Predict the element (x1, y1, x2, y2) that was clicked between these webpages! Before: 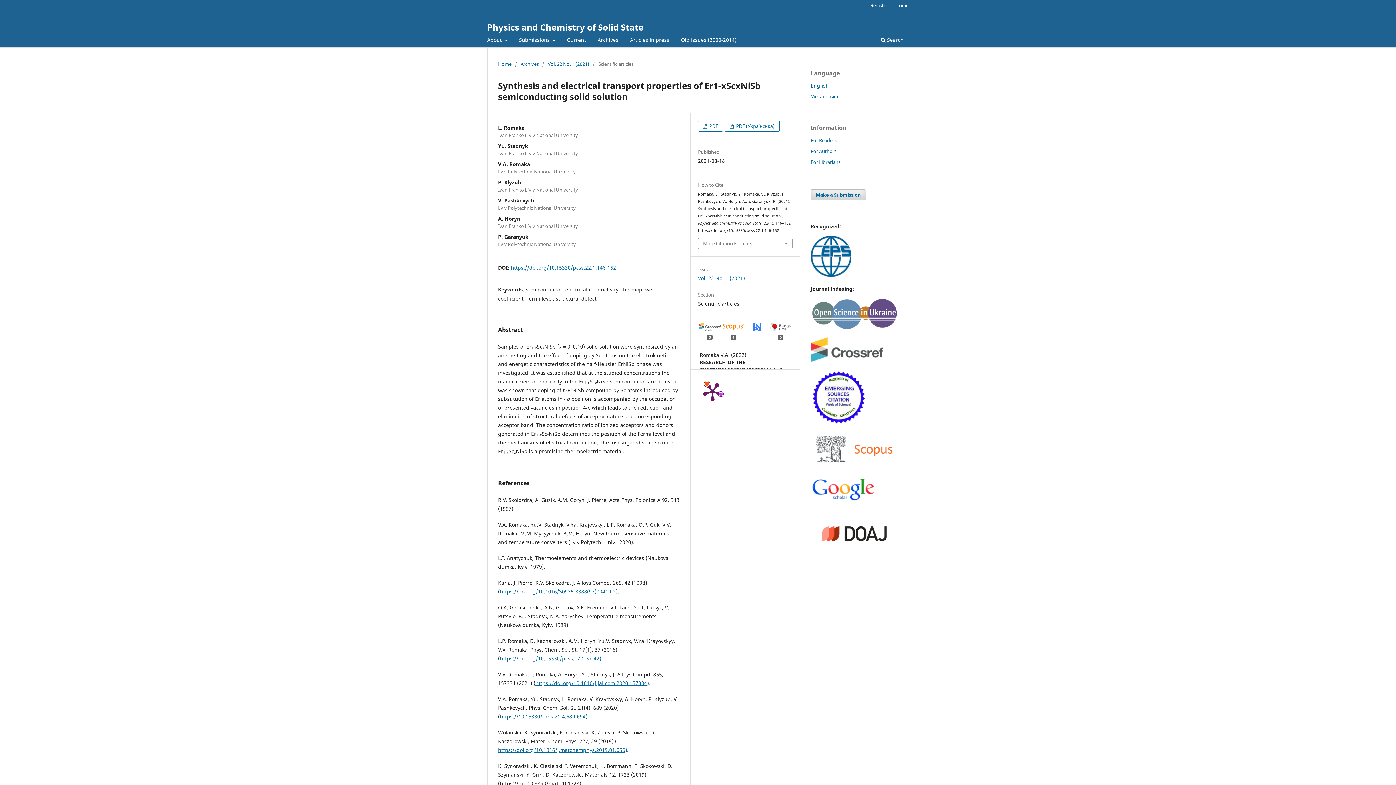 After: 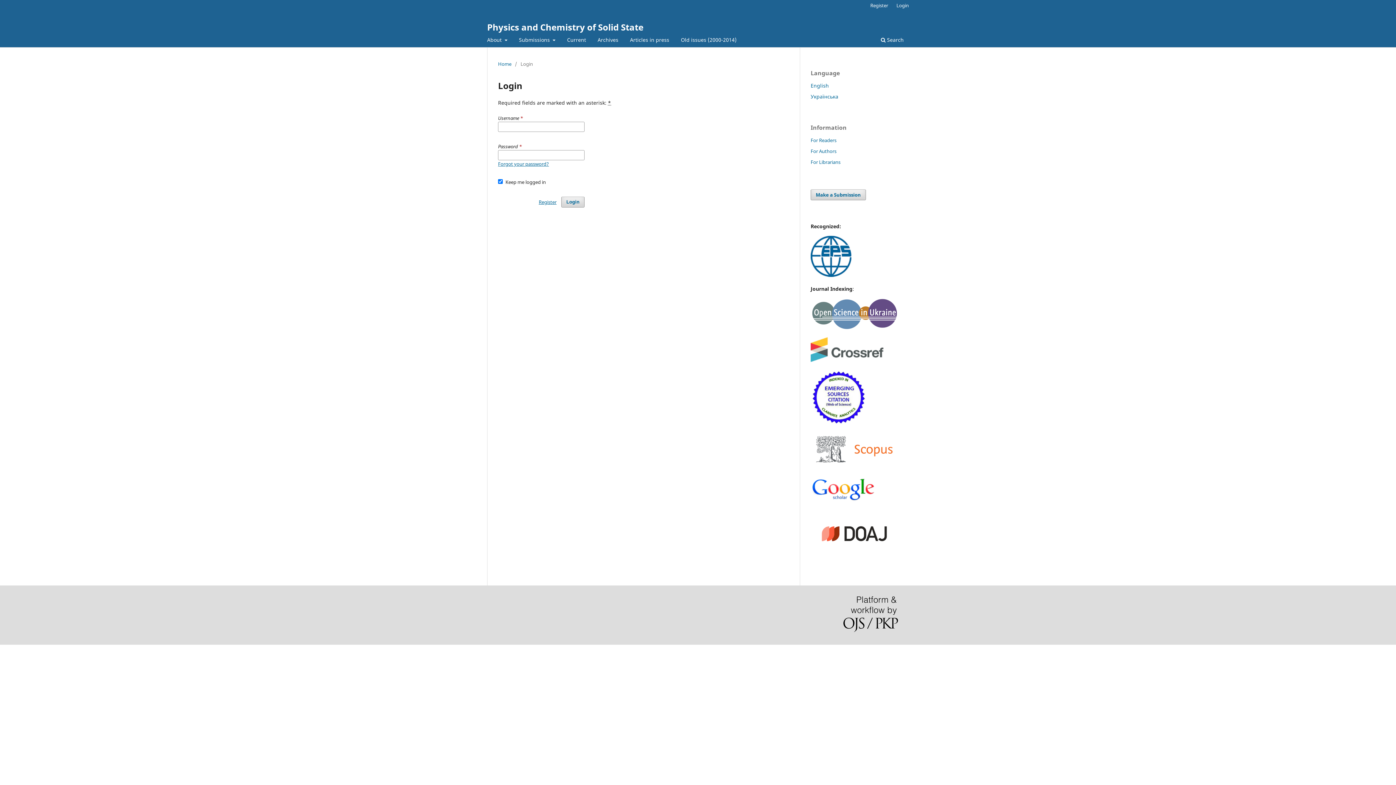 Action: label: Articles in press bbox: (627, 34, 672, 47)